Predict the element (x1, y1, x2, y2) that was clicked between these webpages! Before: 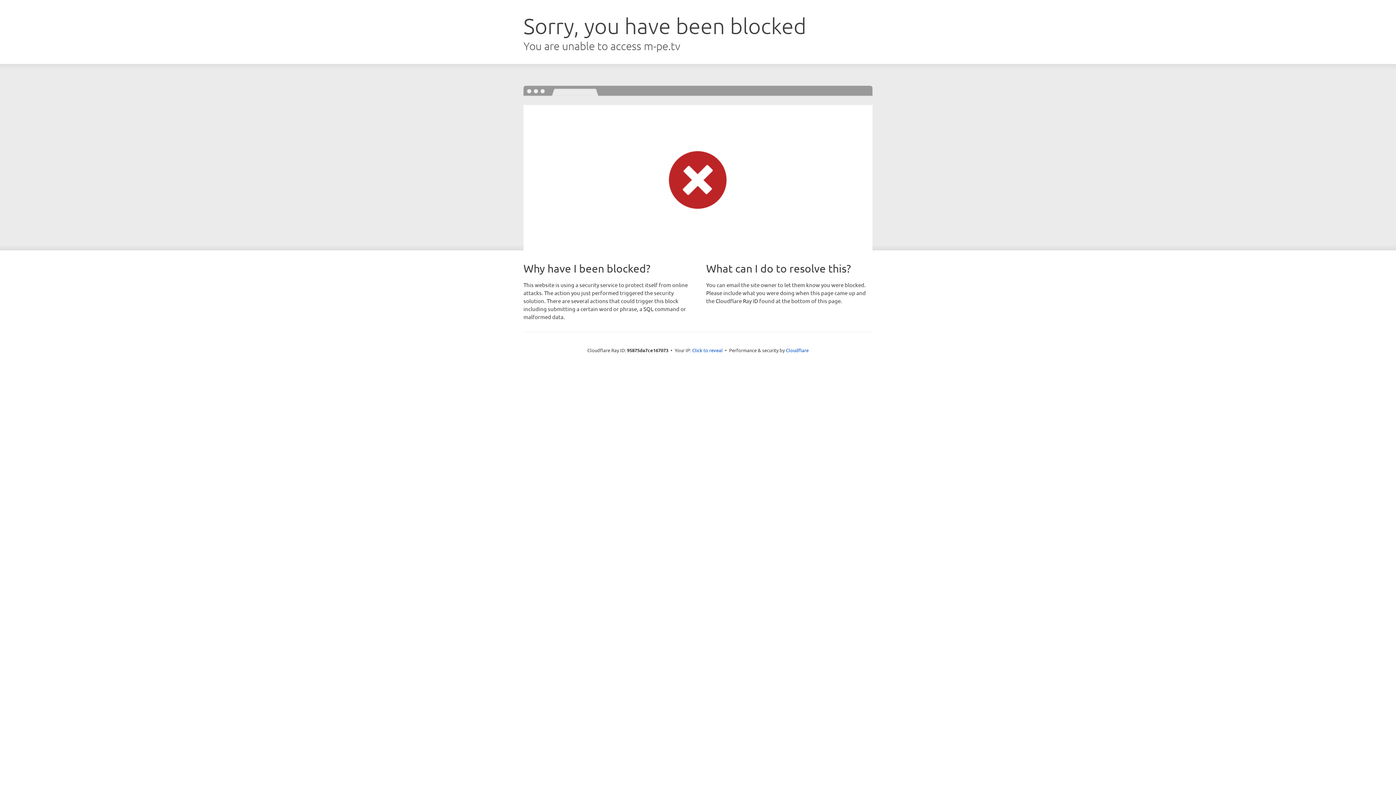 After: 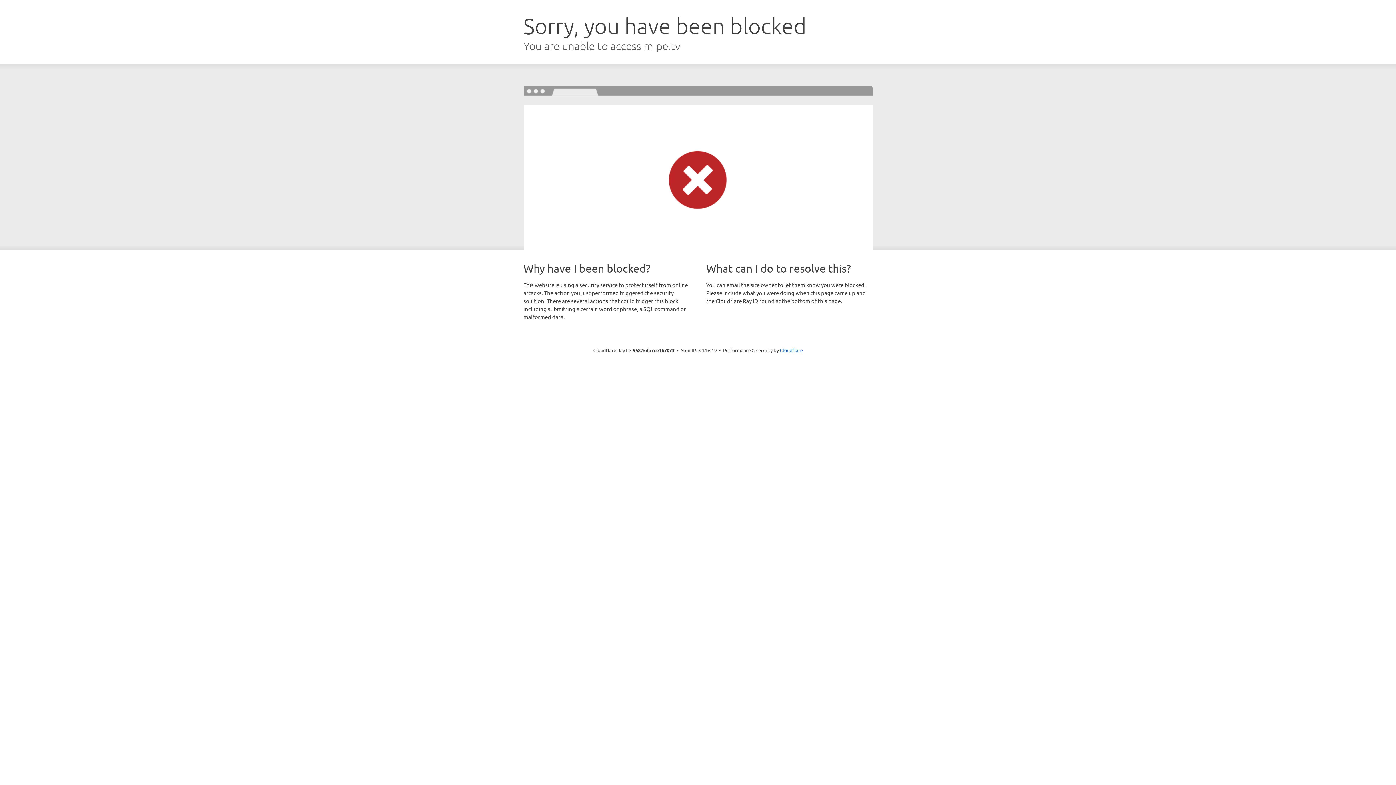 Action: label: Click to reveal bbox: (692, 346, 722, 353)